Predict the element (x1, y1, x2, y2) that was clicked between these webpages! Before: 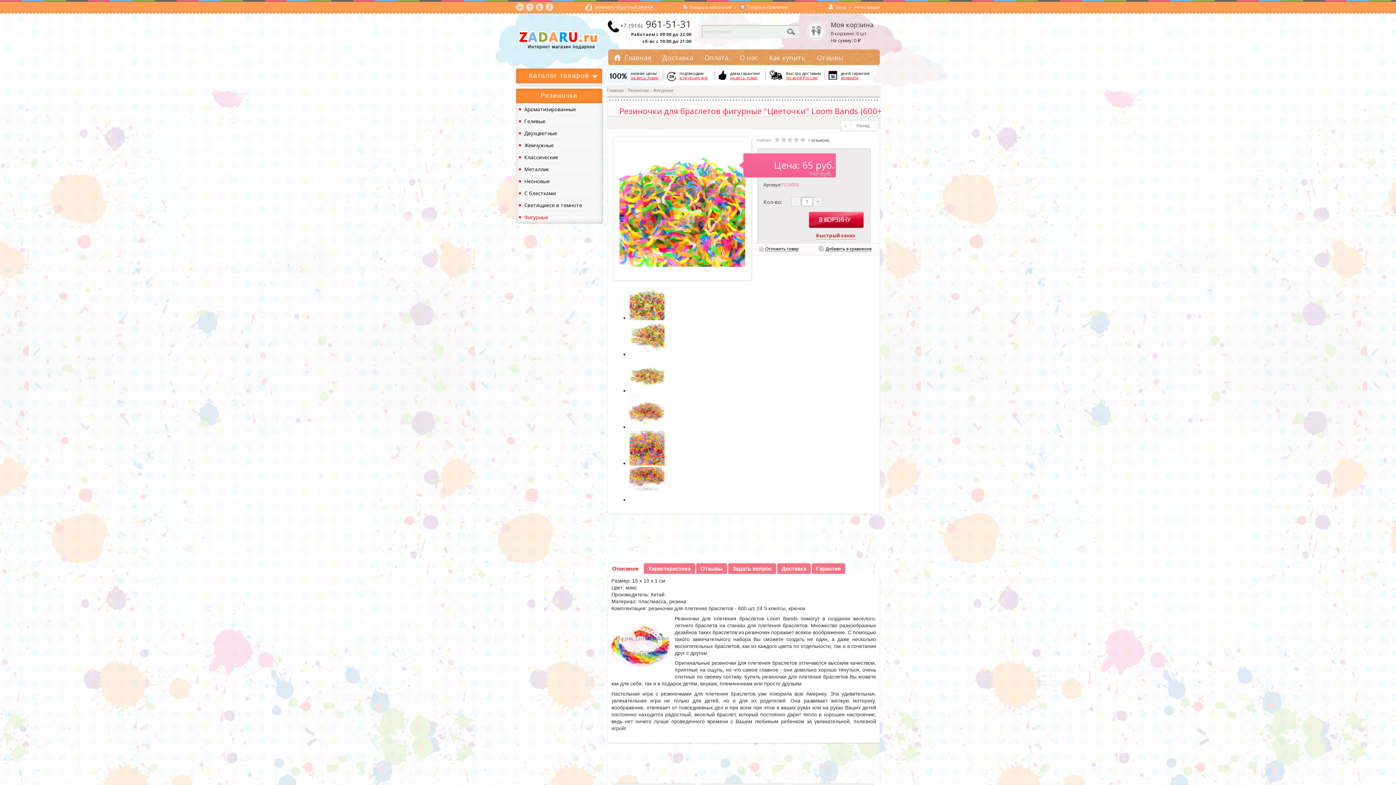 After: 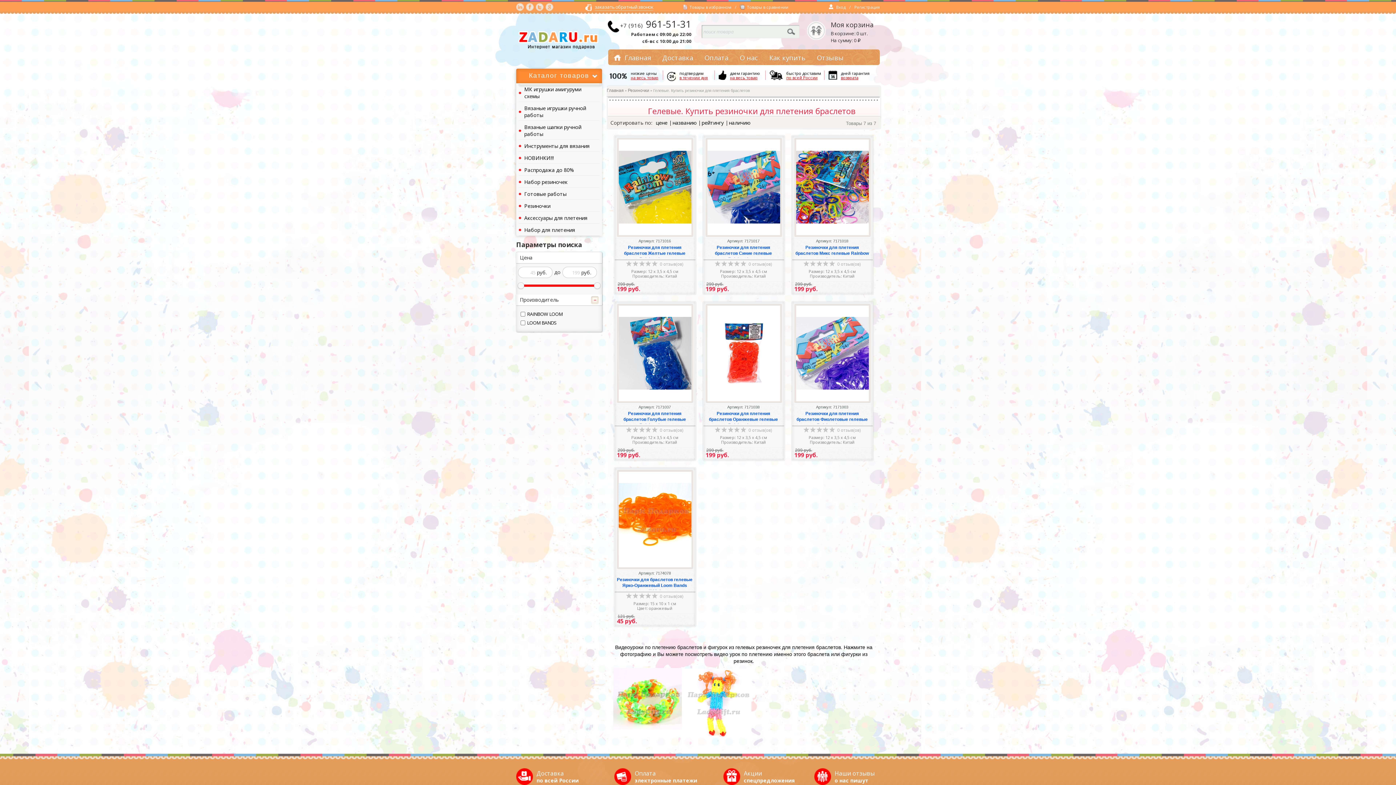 Action: bbox: (518, 115, 599, 126) label: Гелевые